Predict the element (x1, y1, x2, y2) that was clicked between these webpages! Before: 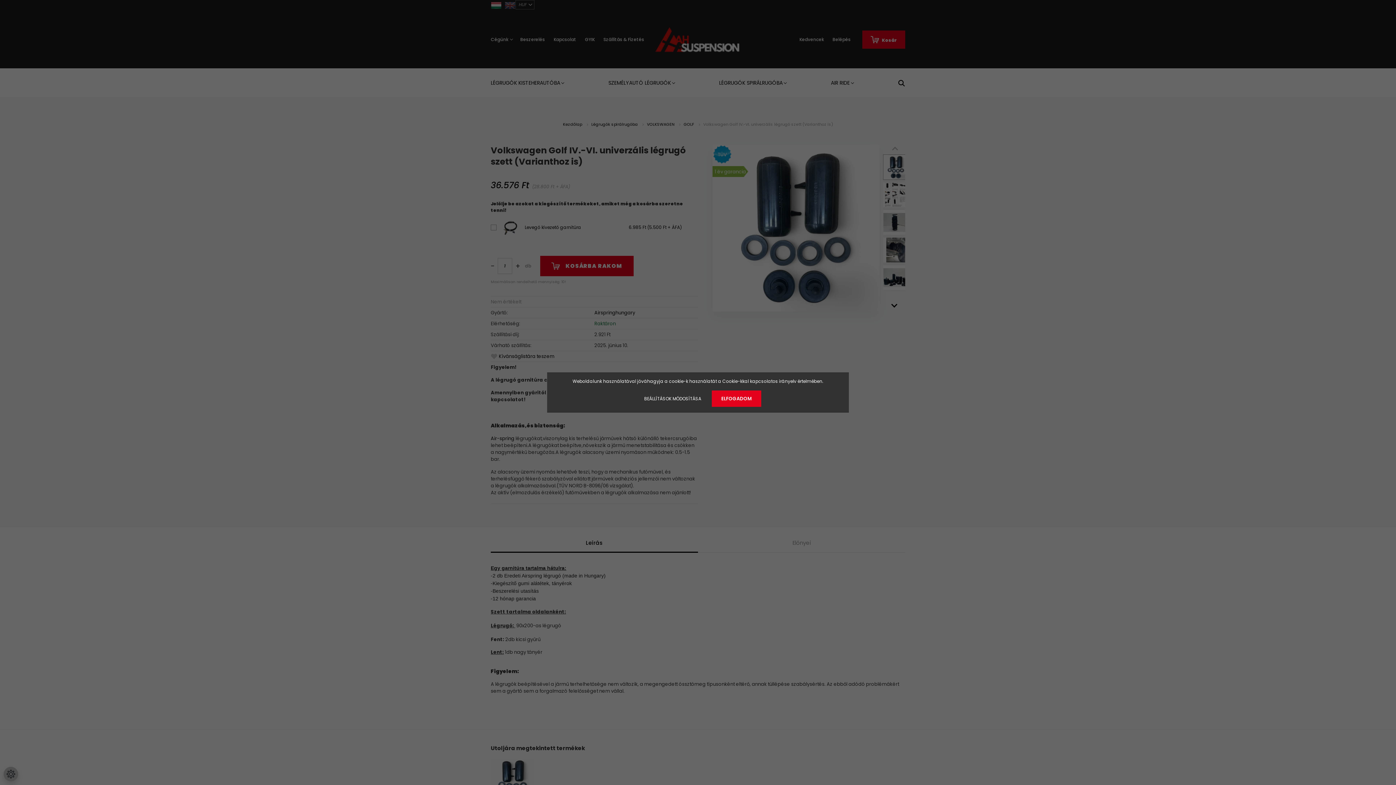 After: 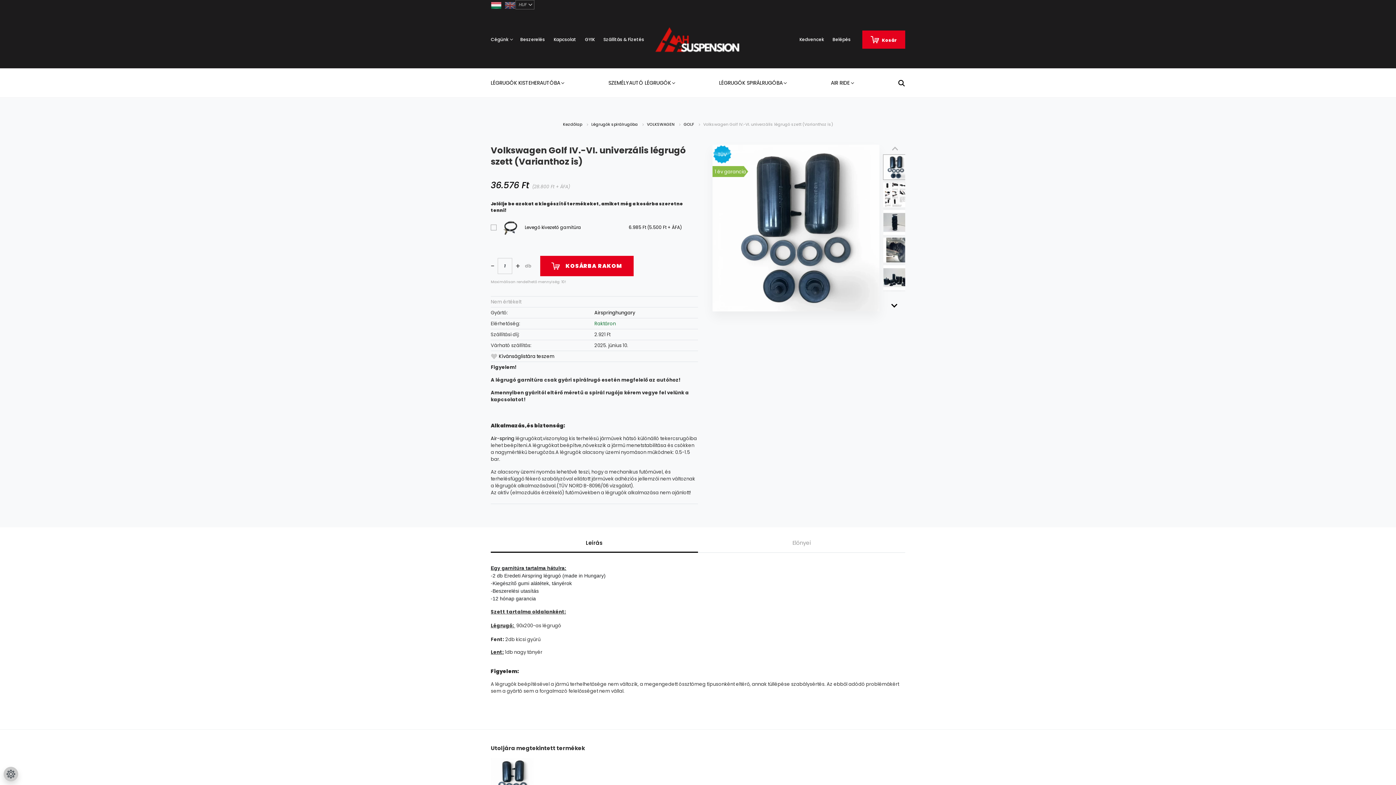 Action: label: ELFOGADOM bbox: (712, 390, 761, 407)